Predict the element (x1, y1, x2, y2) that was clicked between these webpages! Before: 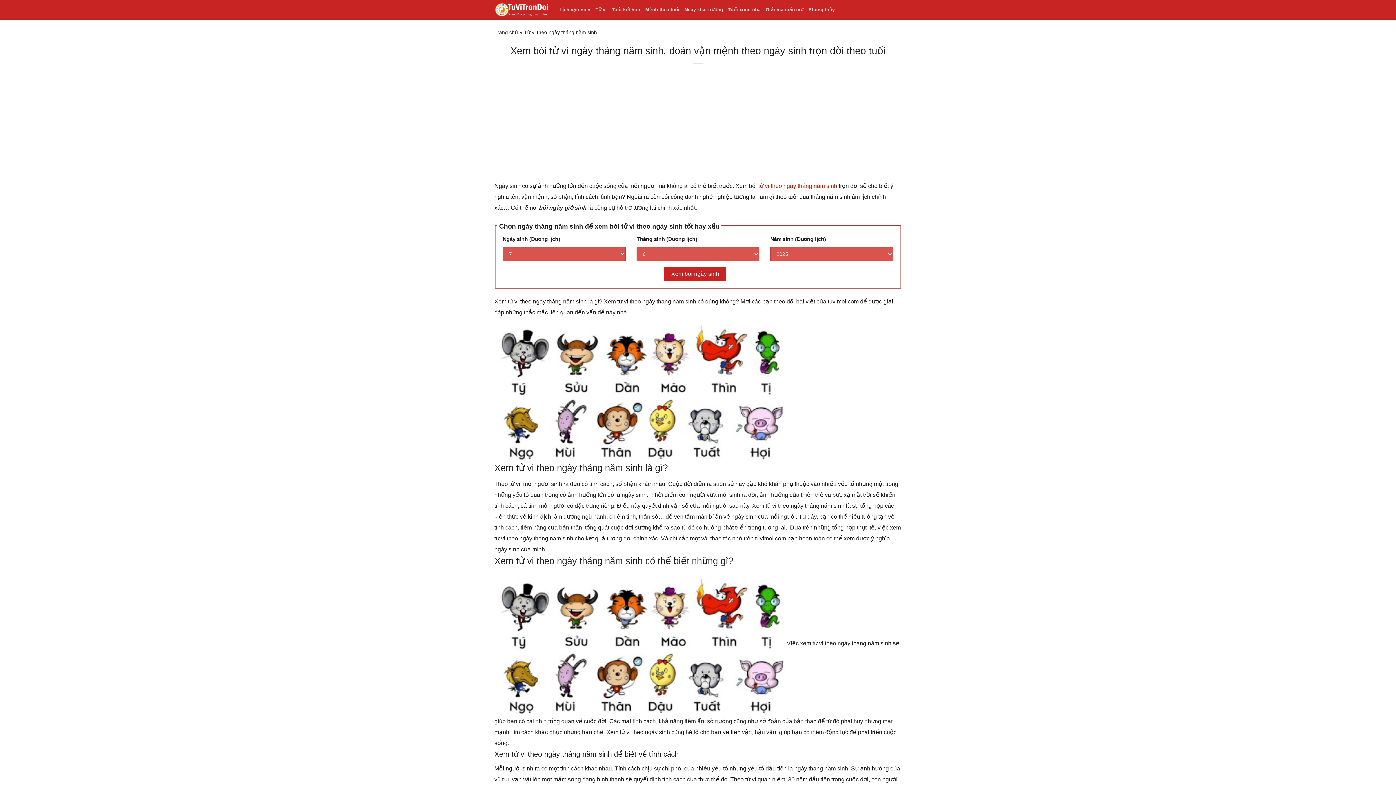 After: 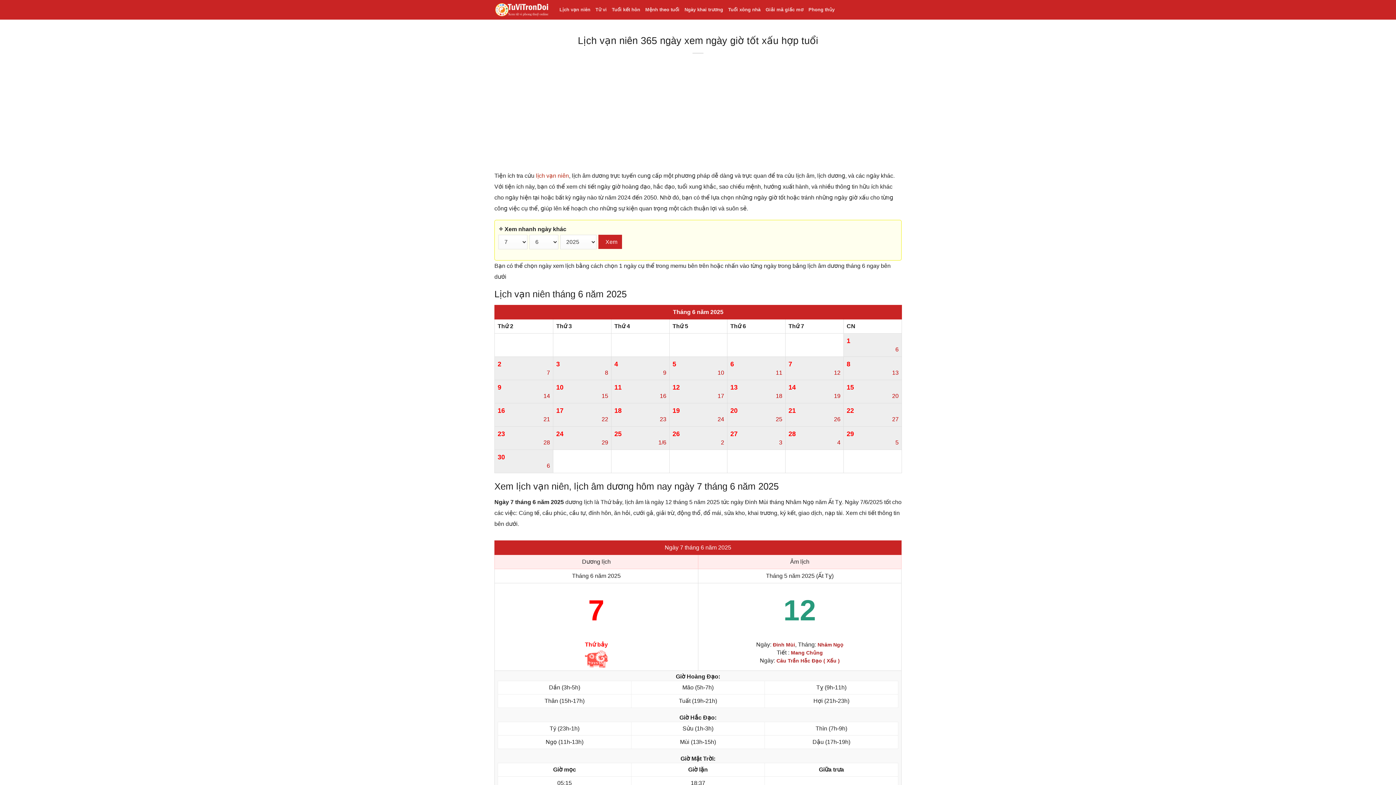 Action: bbox: (559, 3, 590, 16) label: Lịch vạn niên